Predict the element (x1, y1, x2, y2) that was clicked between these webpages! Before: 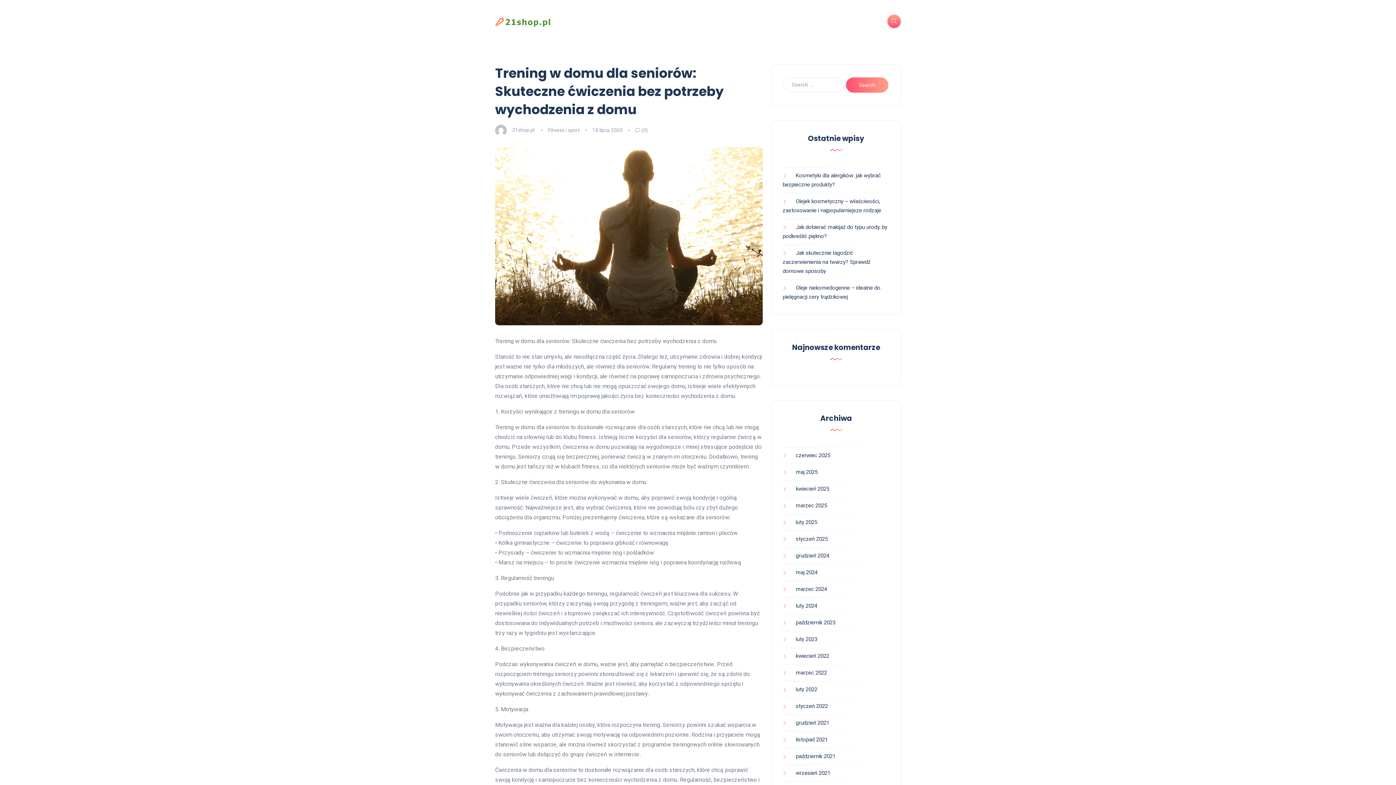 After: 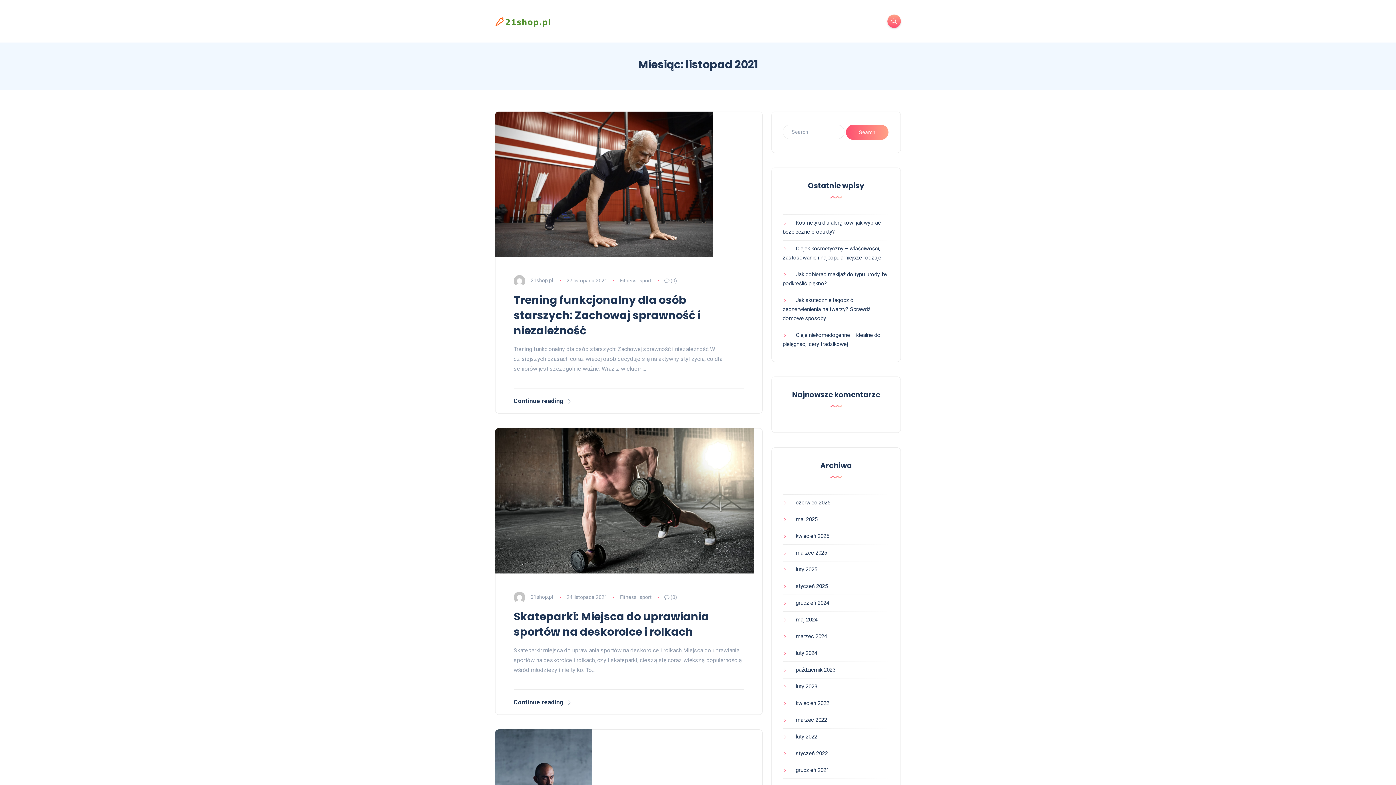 Action: bbox: (782, 736, 828, 743) label: listopad 2021